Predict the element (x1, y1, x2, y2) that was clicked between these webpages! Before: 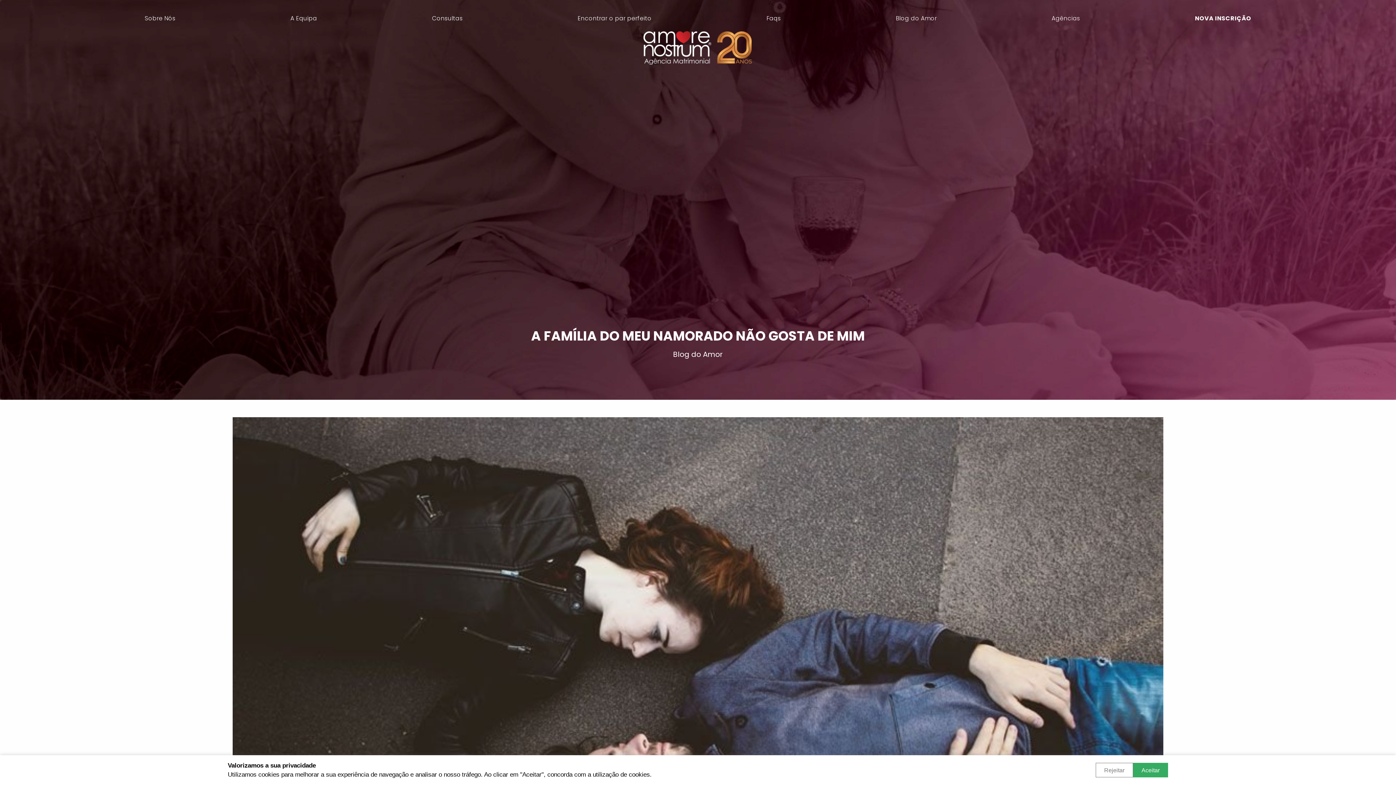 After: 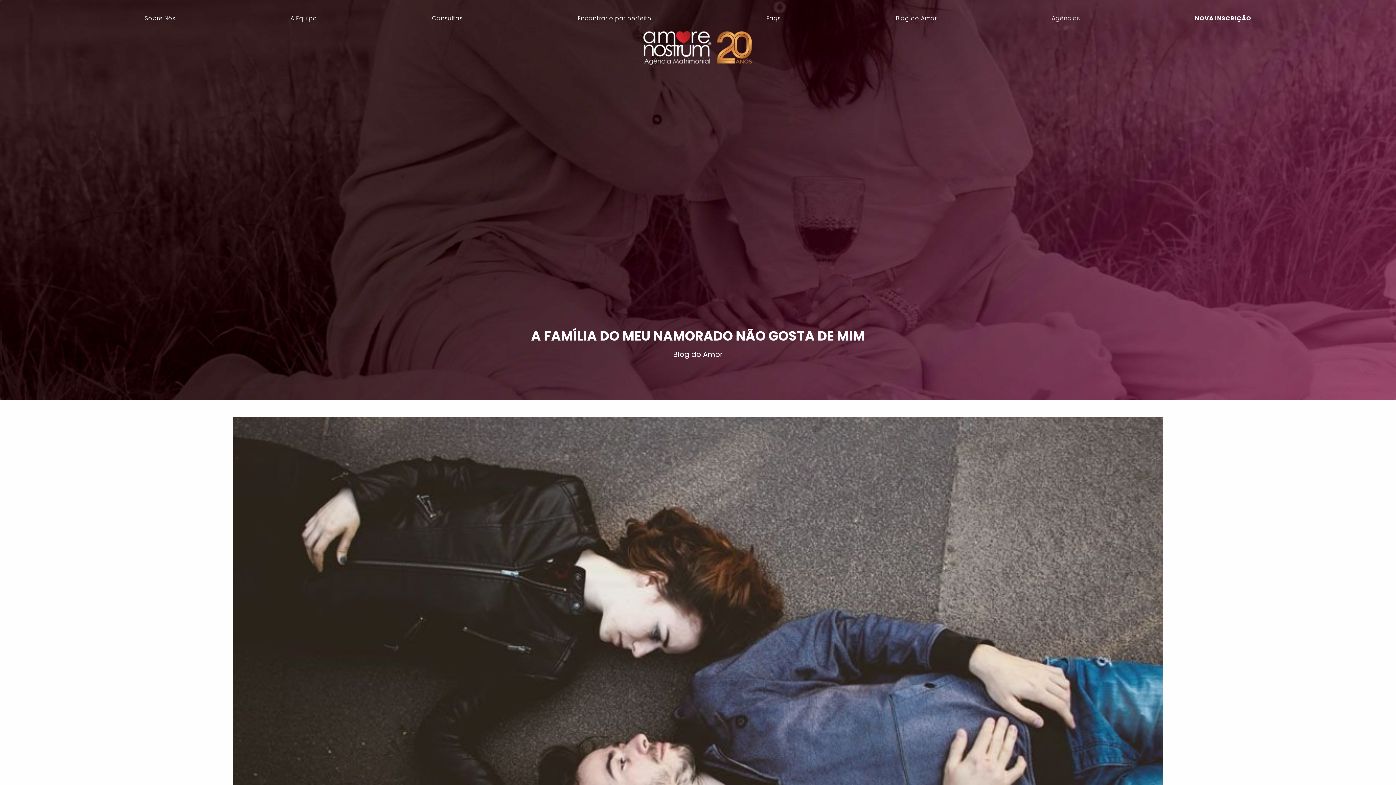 Action: bbox: (1133, 763, 1168, 777) label: Aceitar